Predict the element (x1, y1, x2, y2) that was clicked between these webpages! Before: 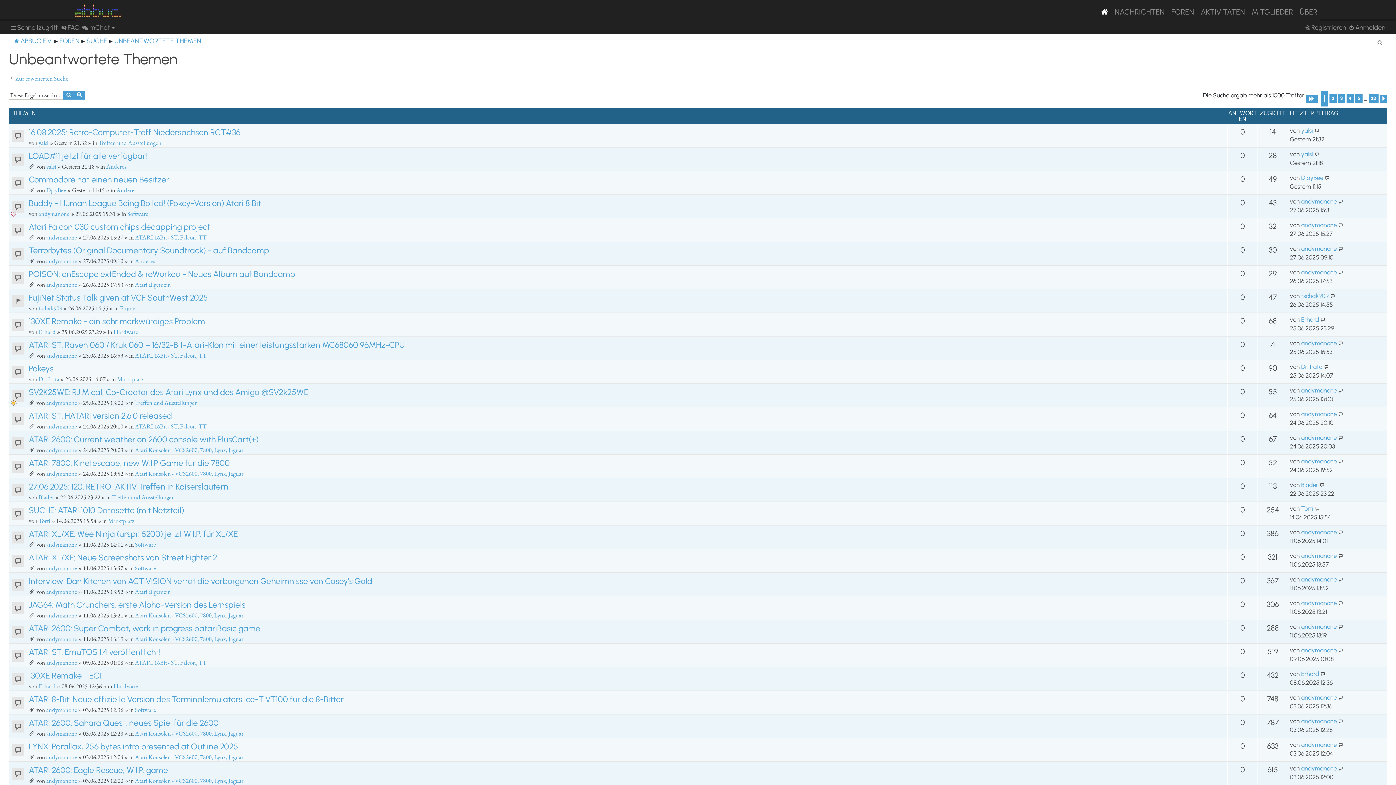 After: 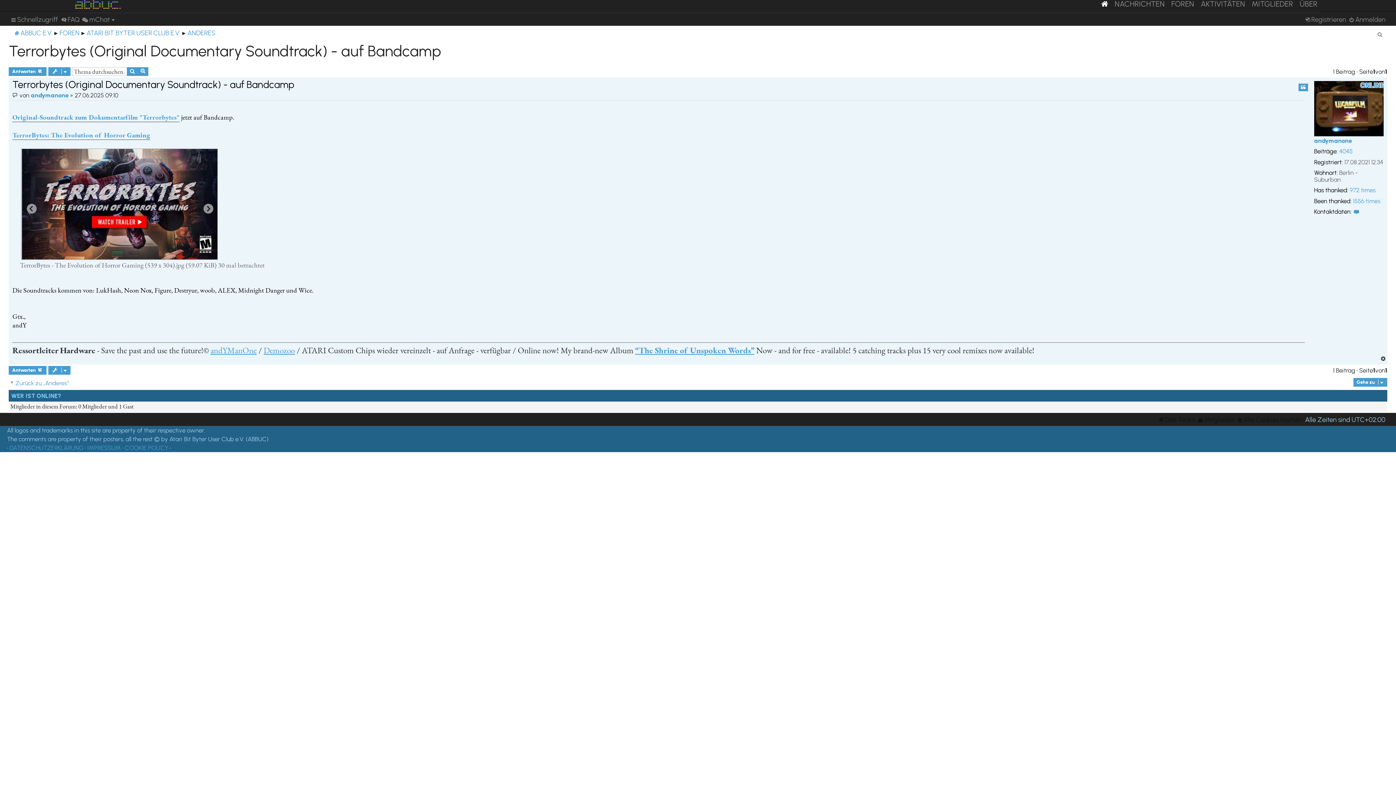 Action: bbox: (1338, 244, 1344, 253)